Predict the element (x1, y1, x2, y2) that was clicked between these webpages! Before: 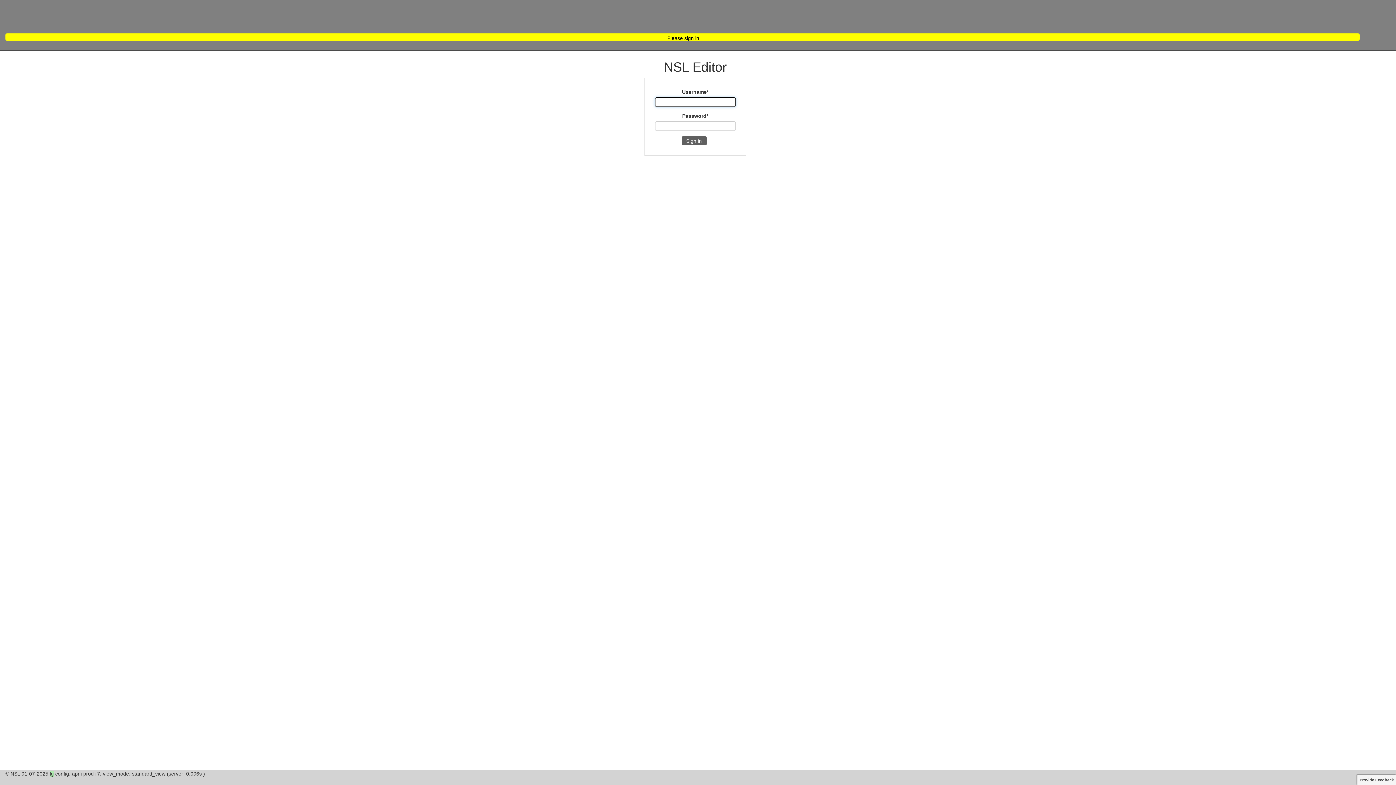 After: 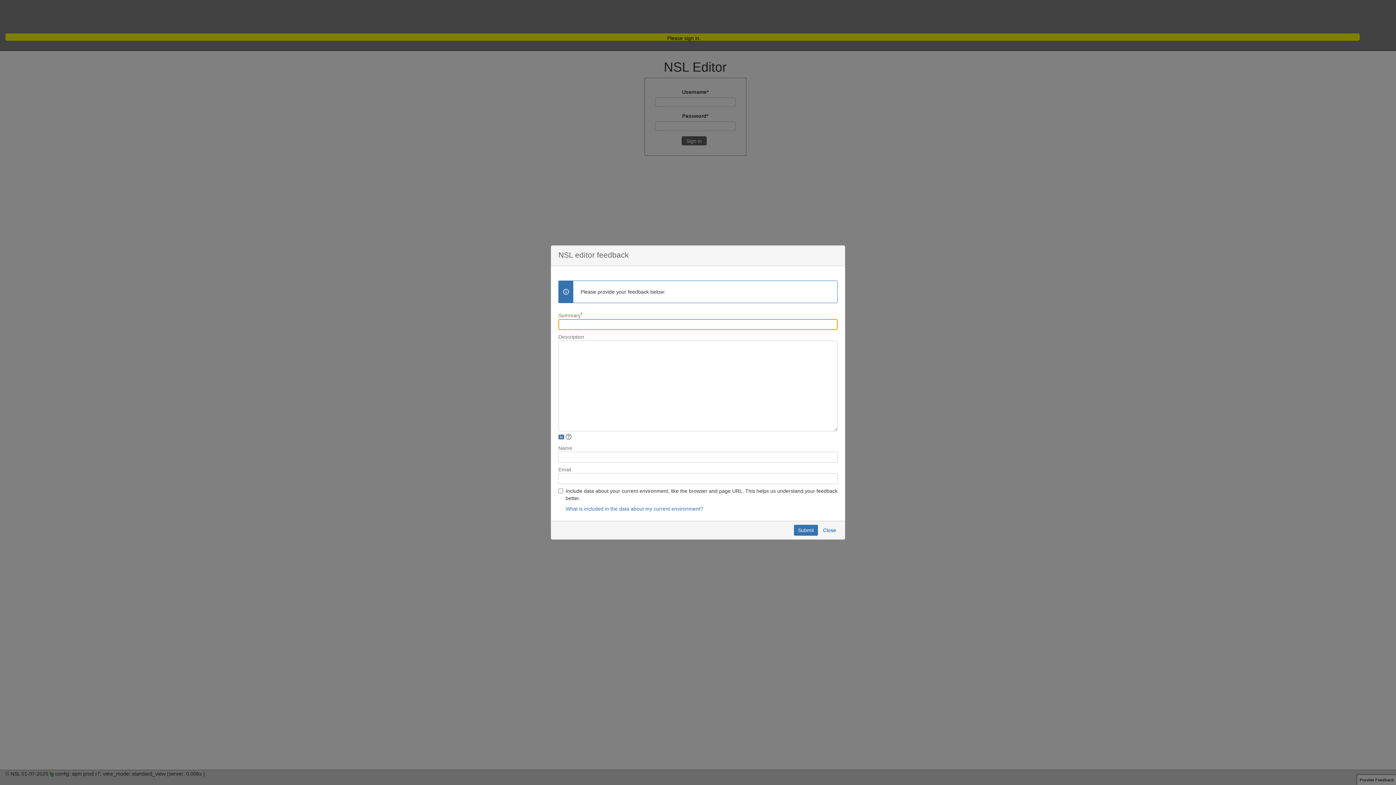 Action: bbox: (1357, 775, 1396, 785) label: Provide Feedback